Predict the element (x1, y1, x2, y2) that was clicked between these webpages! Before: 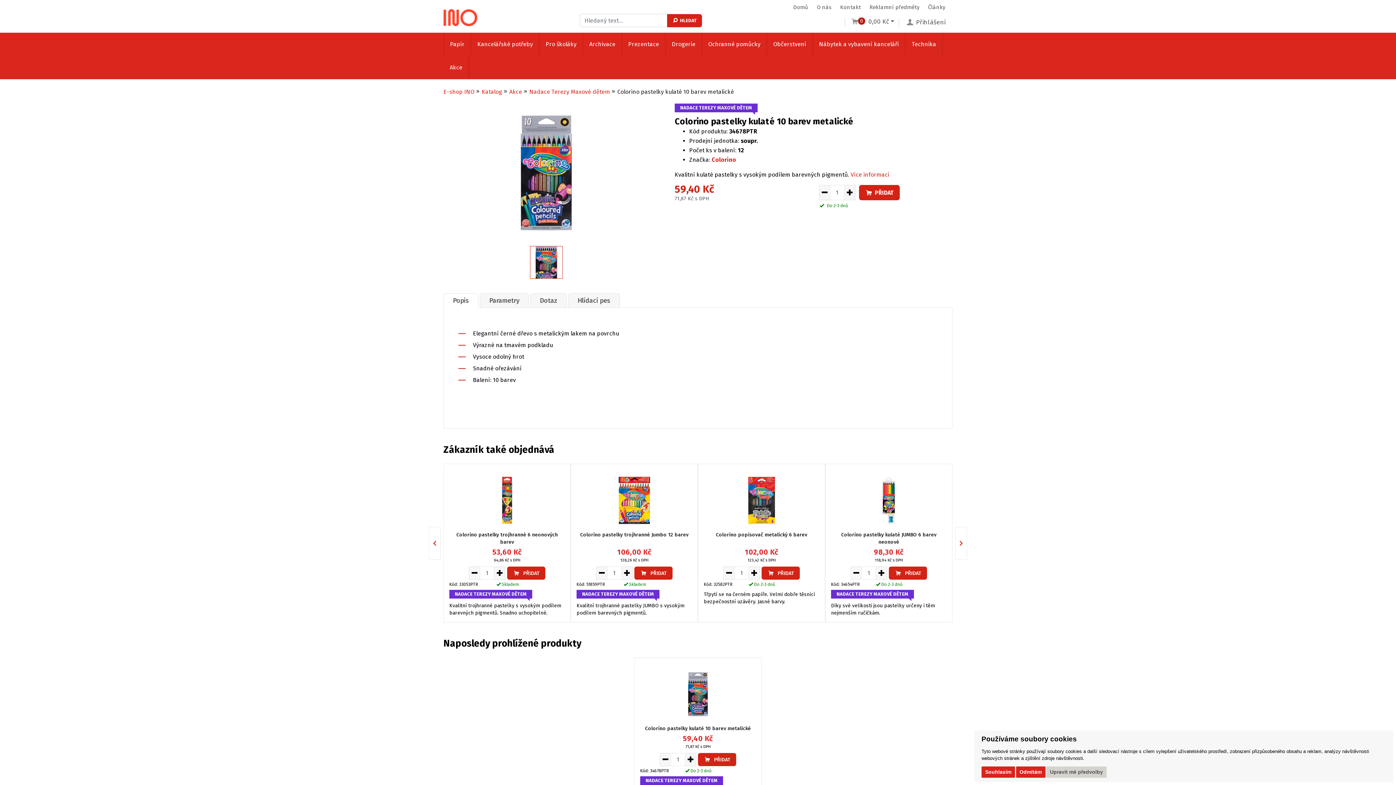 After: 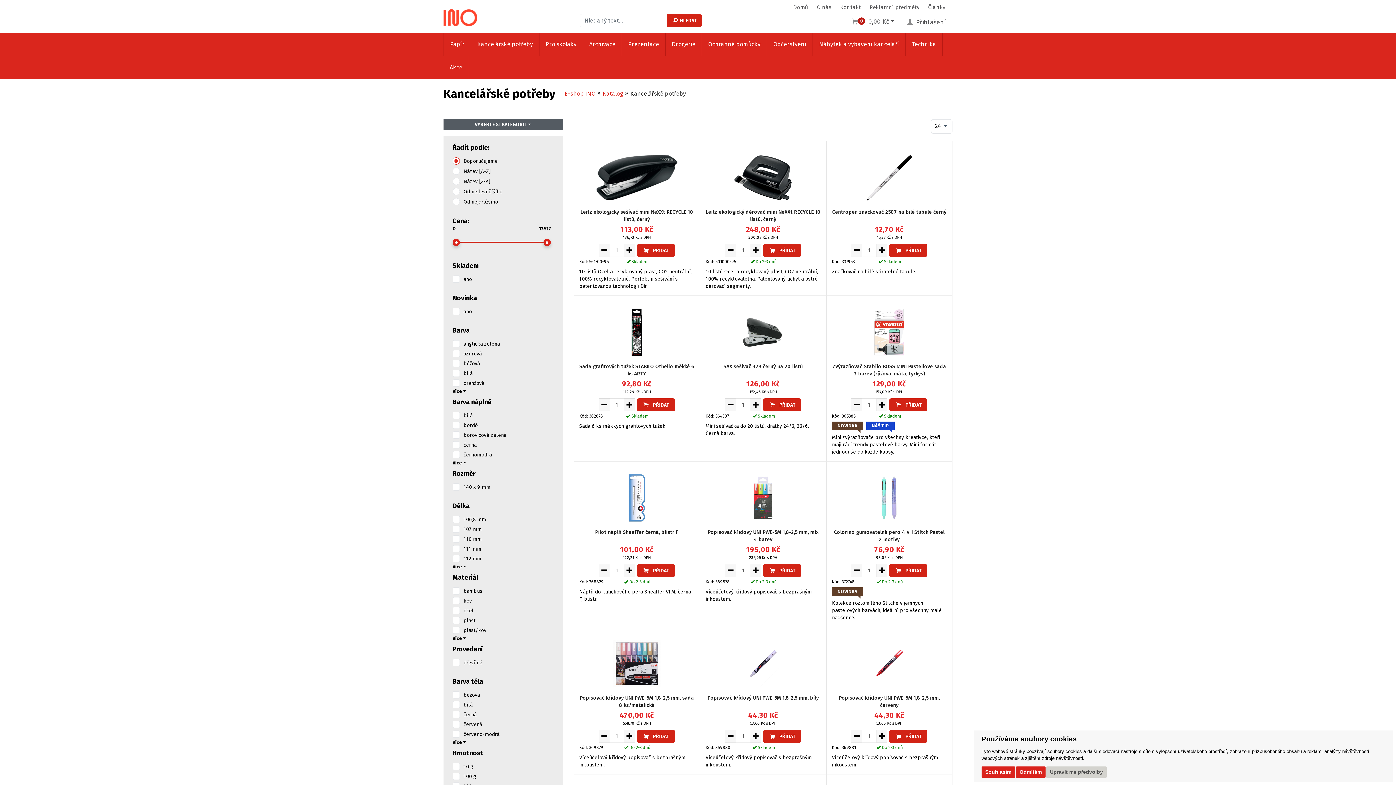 Action: label: Kancelářské potřeby bbox: (471, 32, 539, 56)